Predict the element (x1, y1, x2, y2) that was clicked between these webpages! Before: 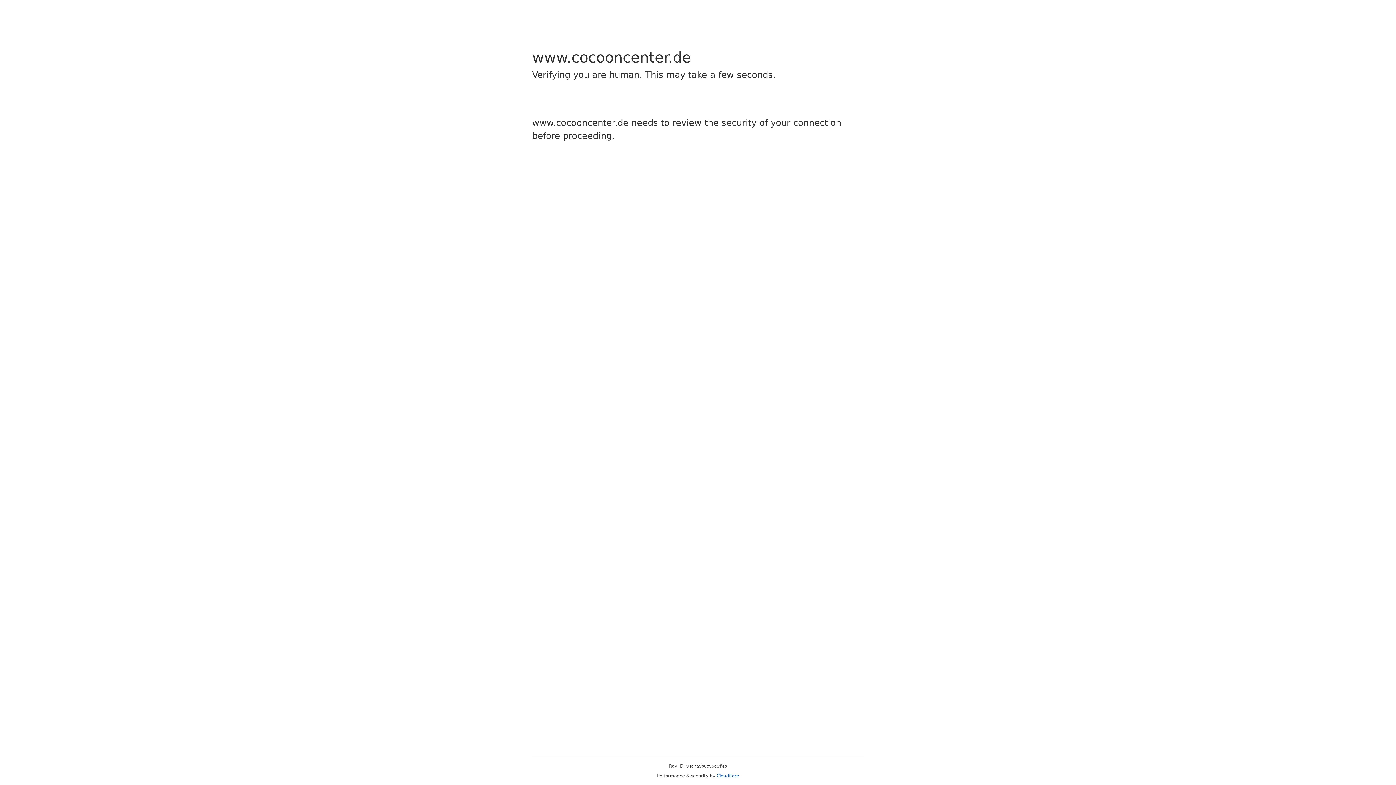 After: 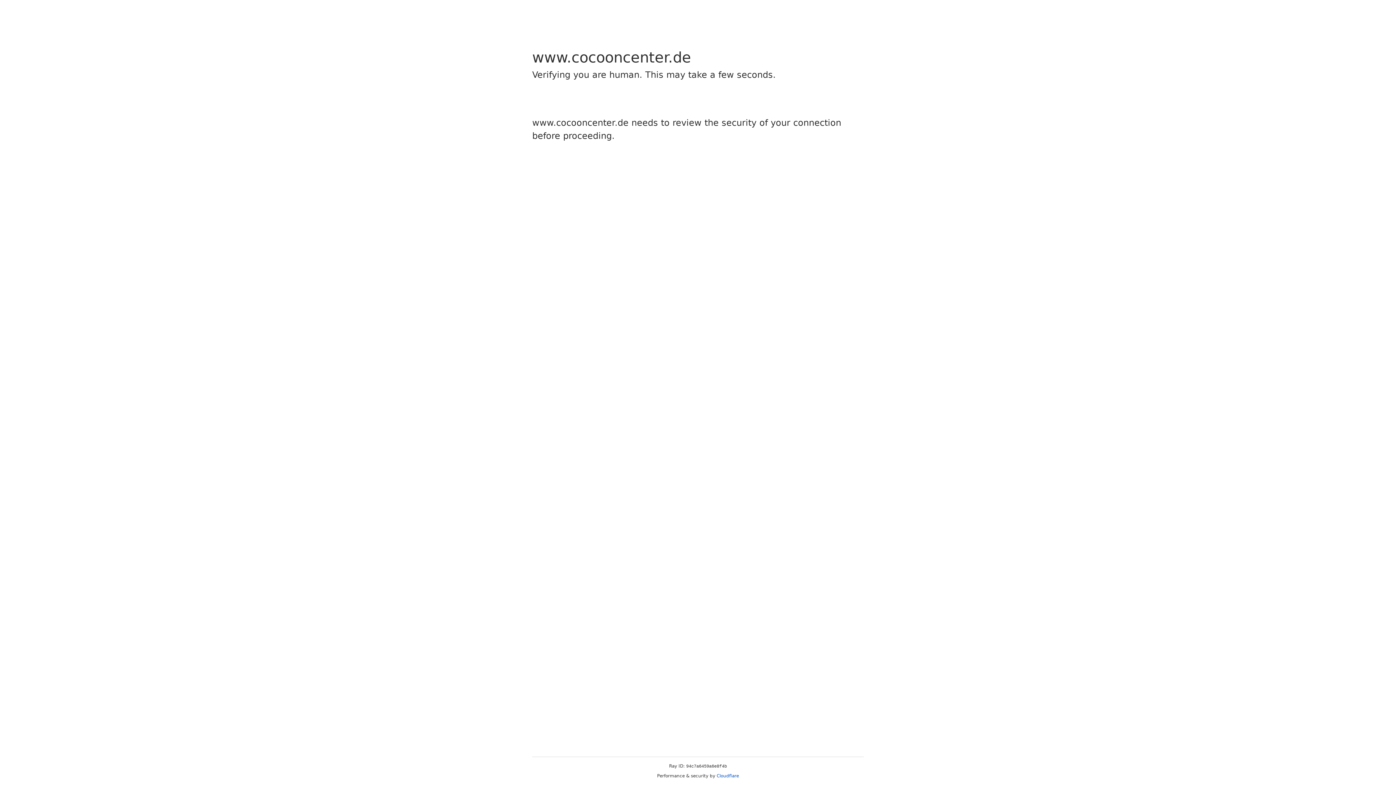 Action: bbox: (716, 773, 739, 778) label: Cloudflare